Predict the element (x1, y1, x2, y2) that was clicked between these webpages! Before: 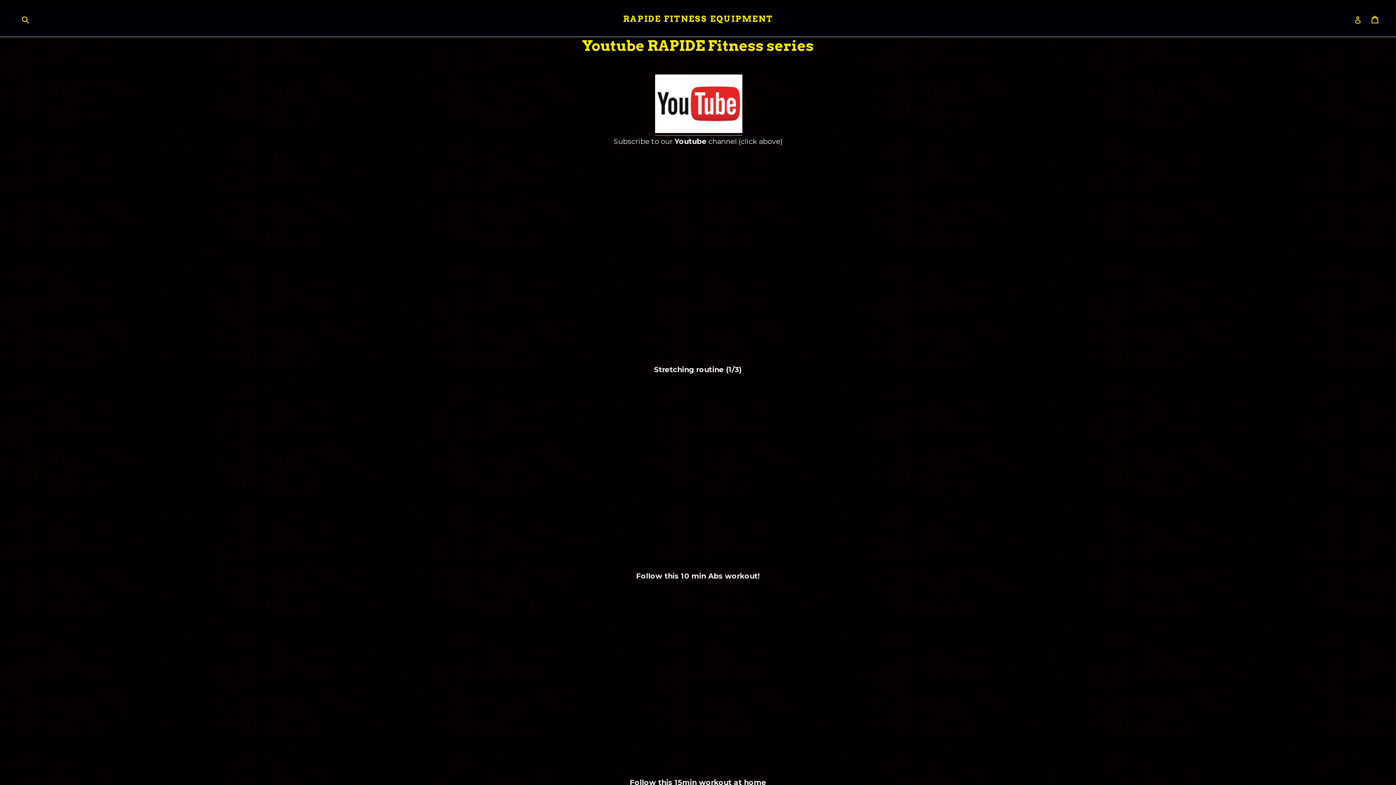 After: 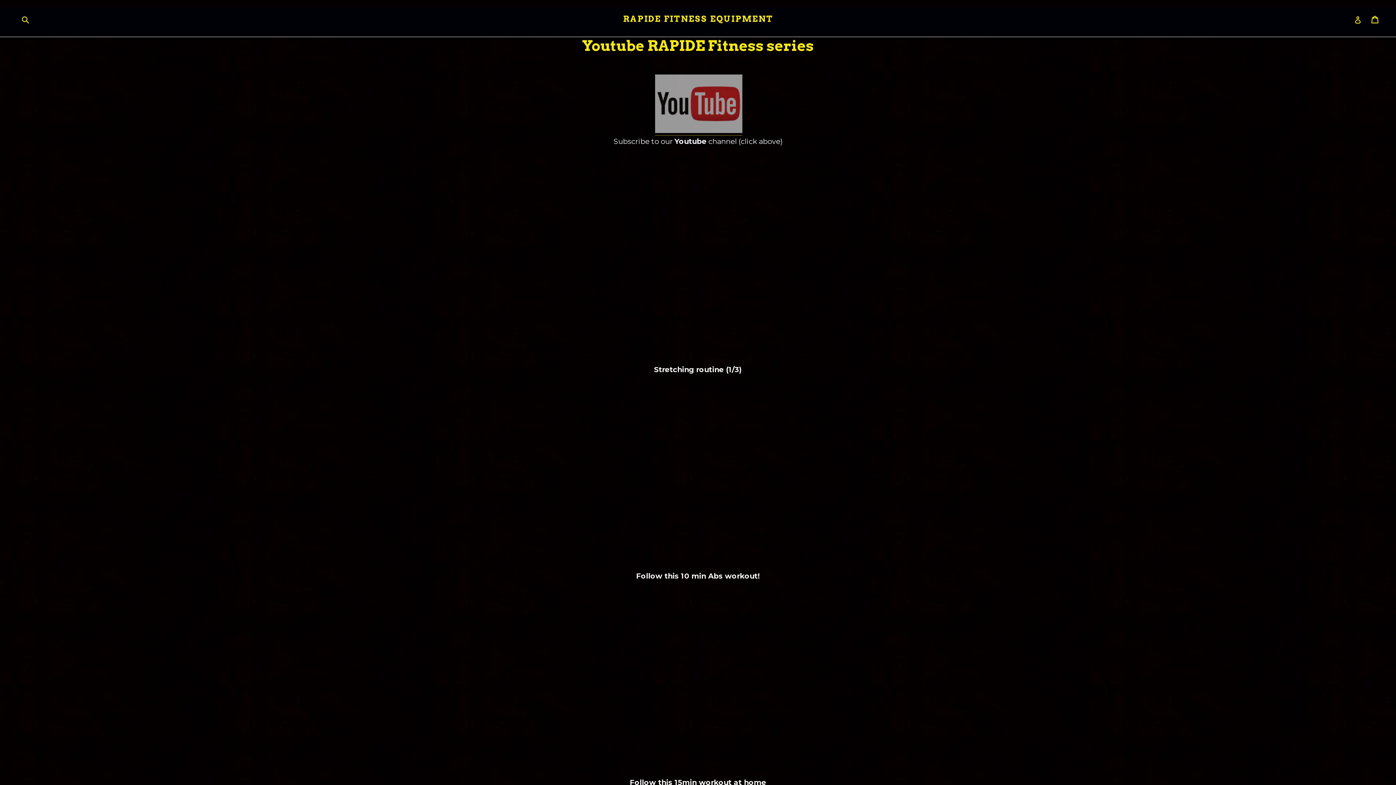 Action: bbox: (655, 126, 742, 135)